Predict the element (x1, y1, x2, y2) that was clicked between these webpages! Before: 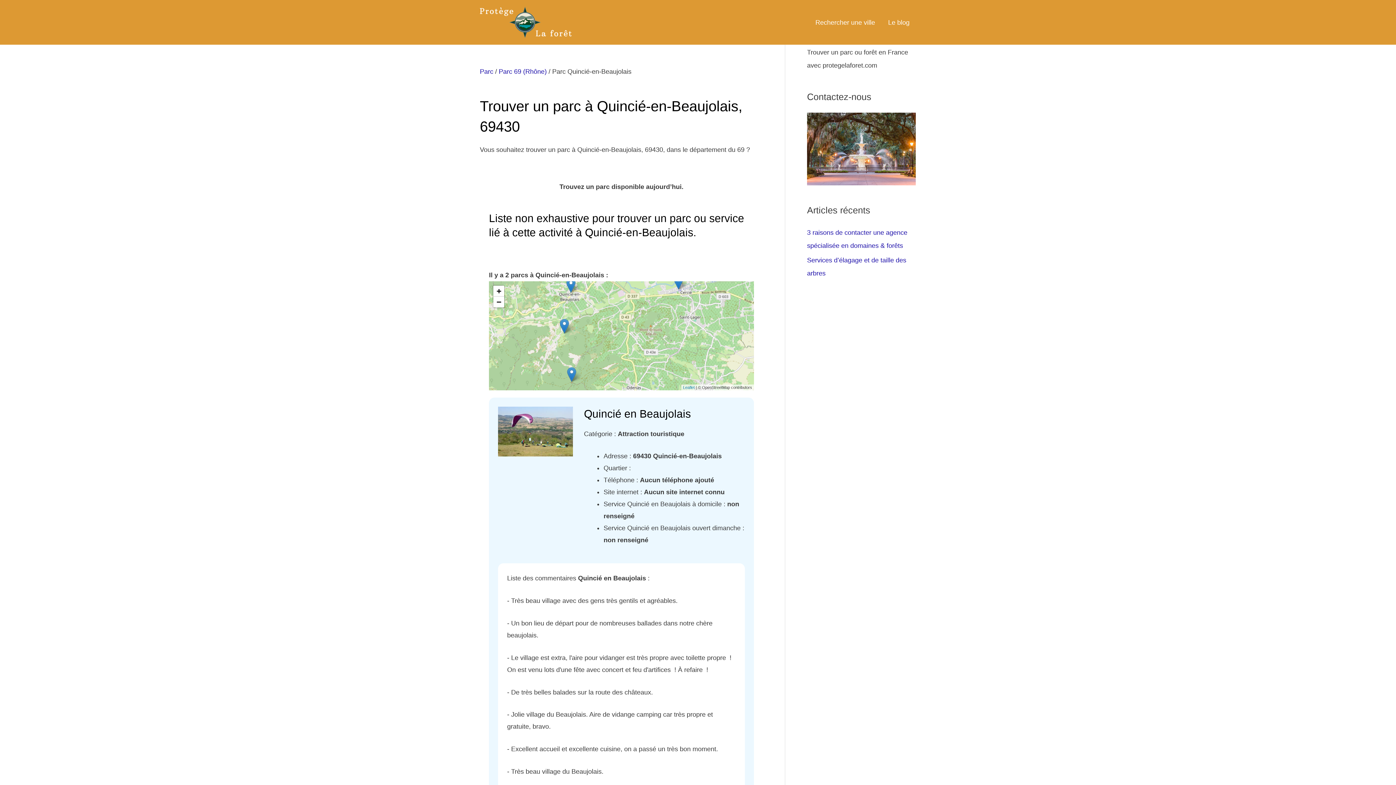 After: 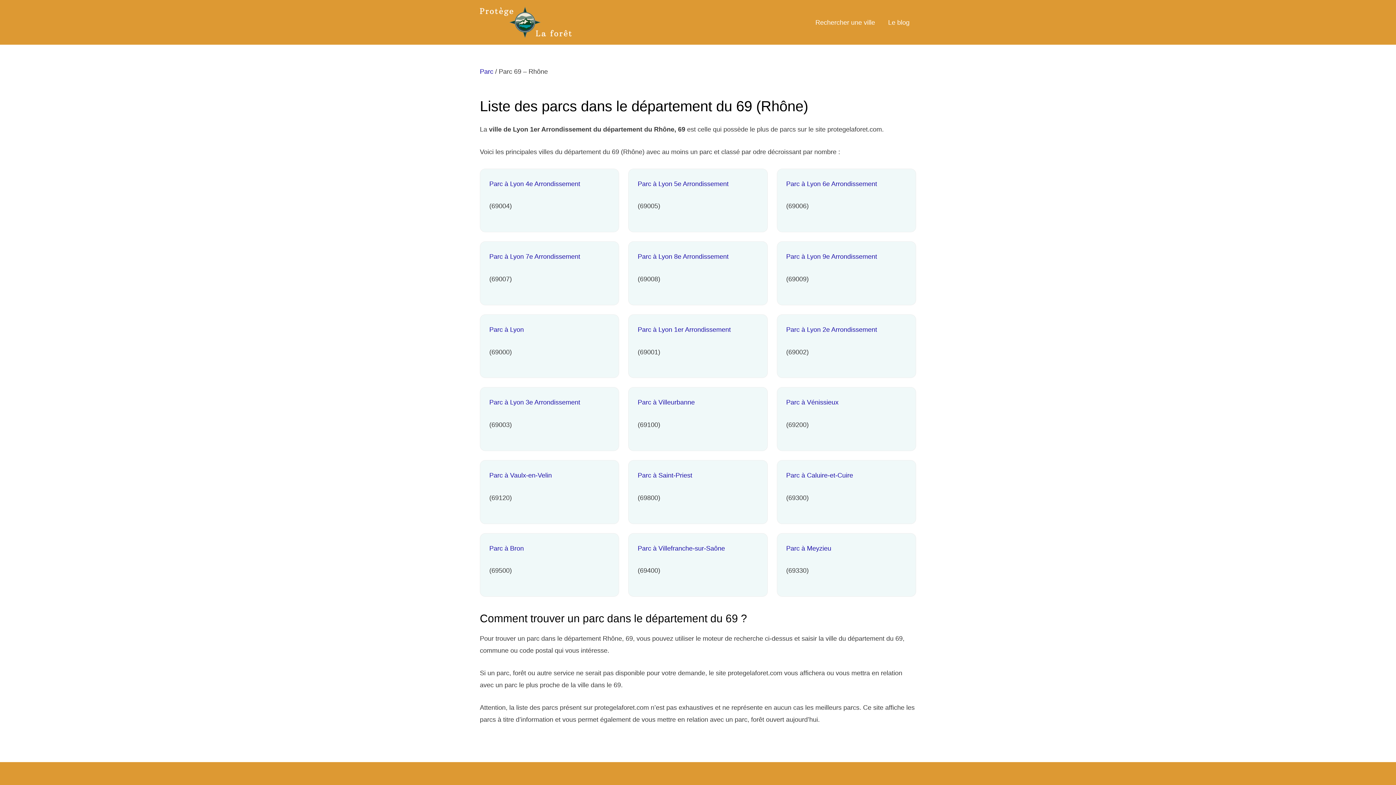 Action: bbox: (498, 68, 546, 75) label: Parc 69 (Rhône)